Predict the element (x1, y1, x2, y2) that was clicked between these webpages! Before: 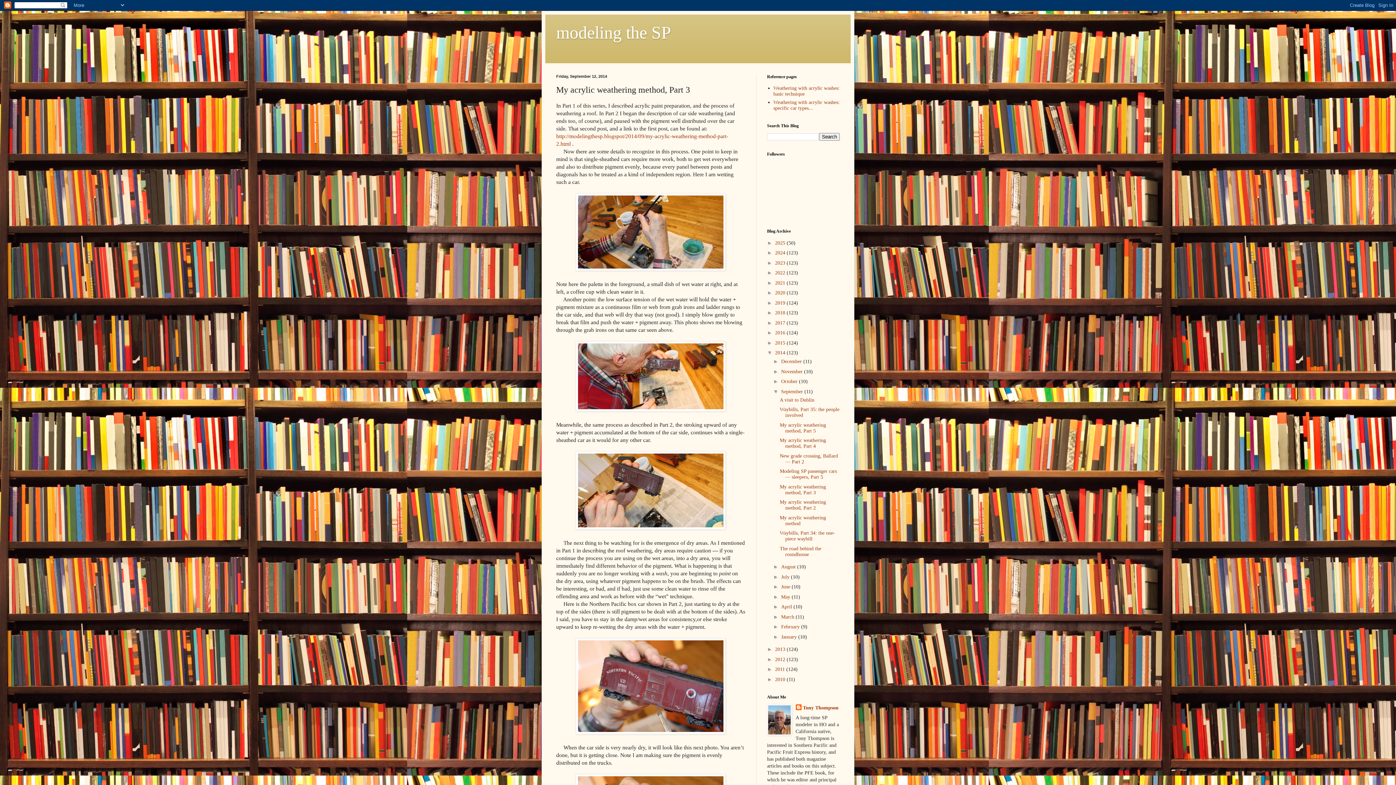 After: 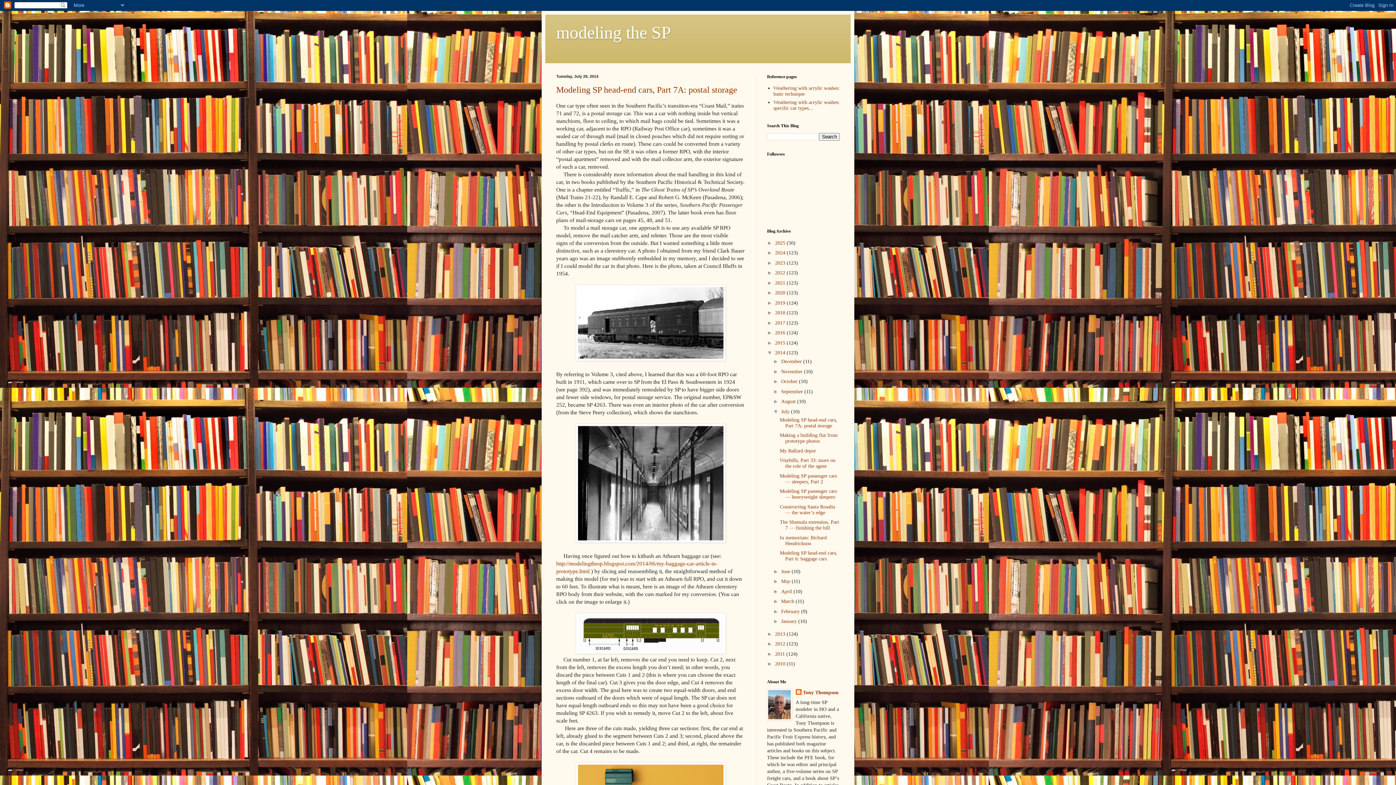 Action: label: July  bbox: (781, 574, 791, 579)